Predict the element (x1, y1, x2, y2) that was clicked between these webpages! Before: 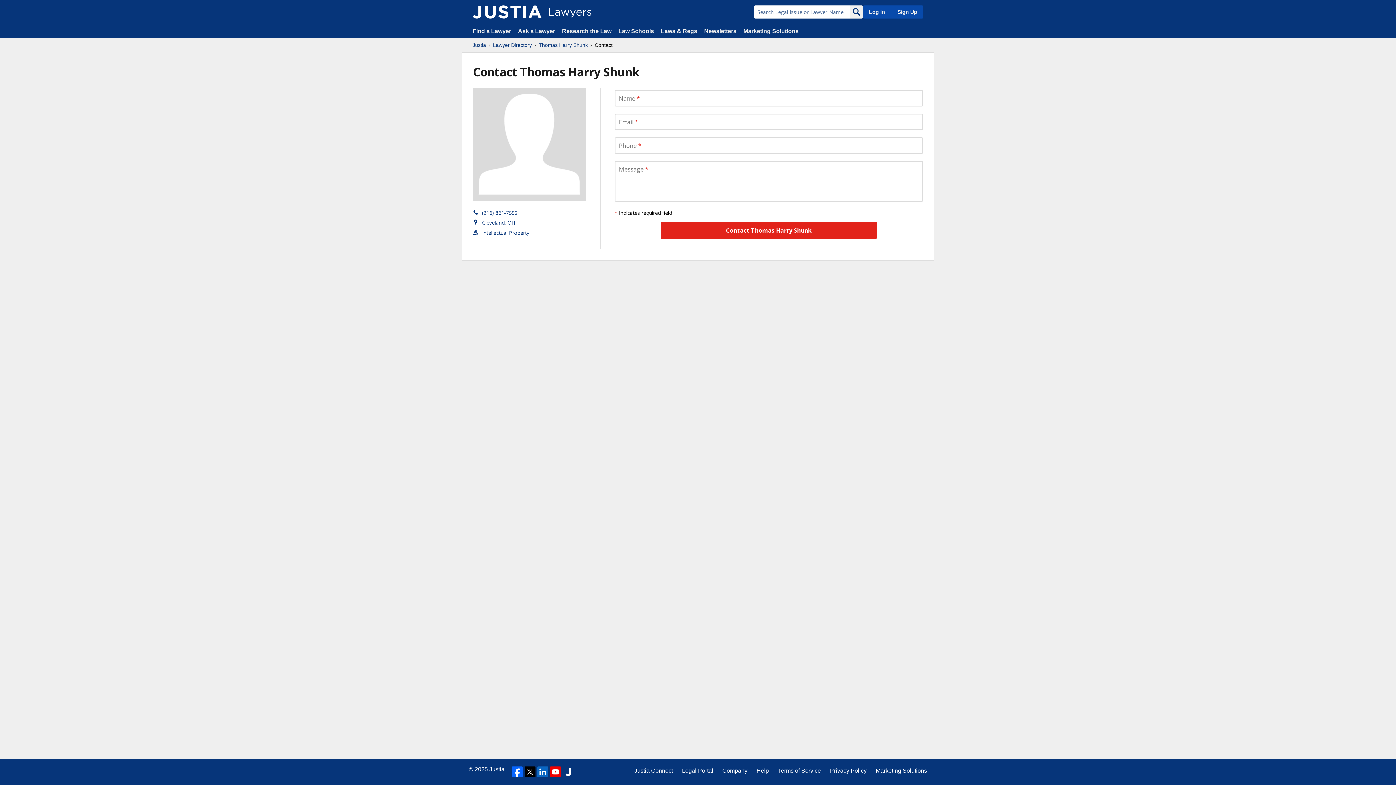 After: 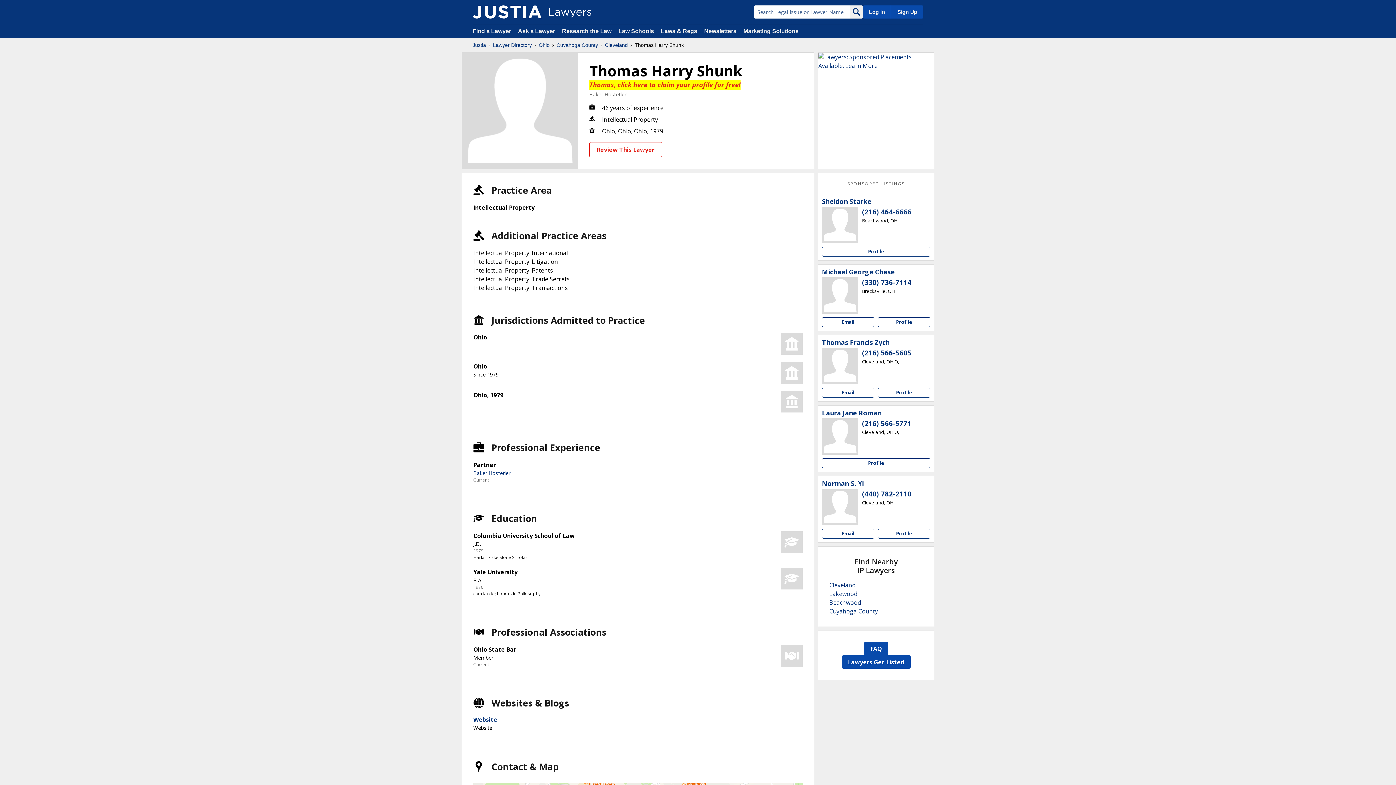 Action: label: Thomas Harry Shunk bbox: (538, 41, 588, 48)